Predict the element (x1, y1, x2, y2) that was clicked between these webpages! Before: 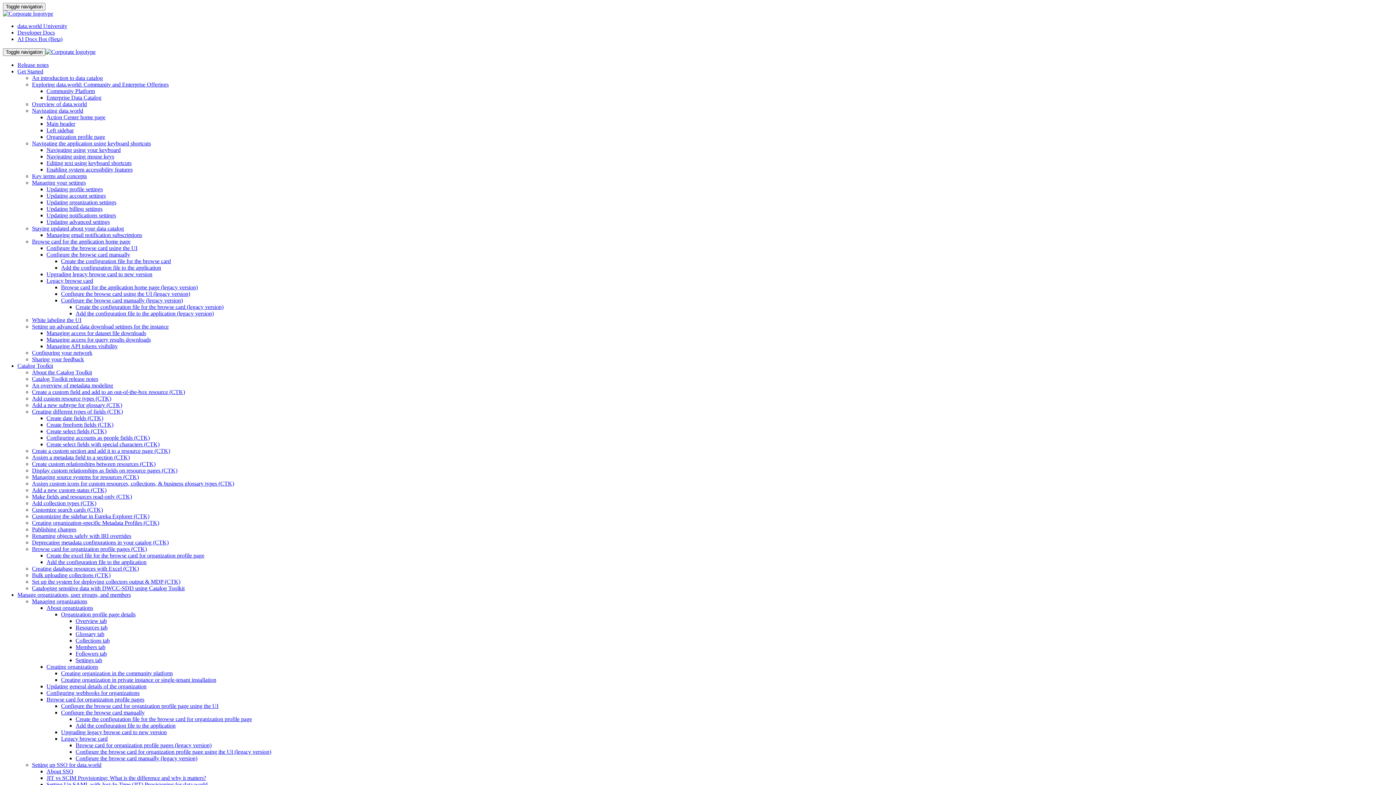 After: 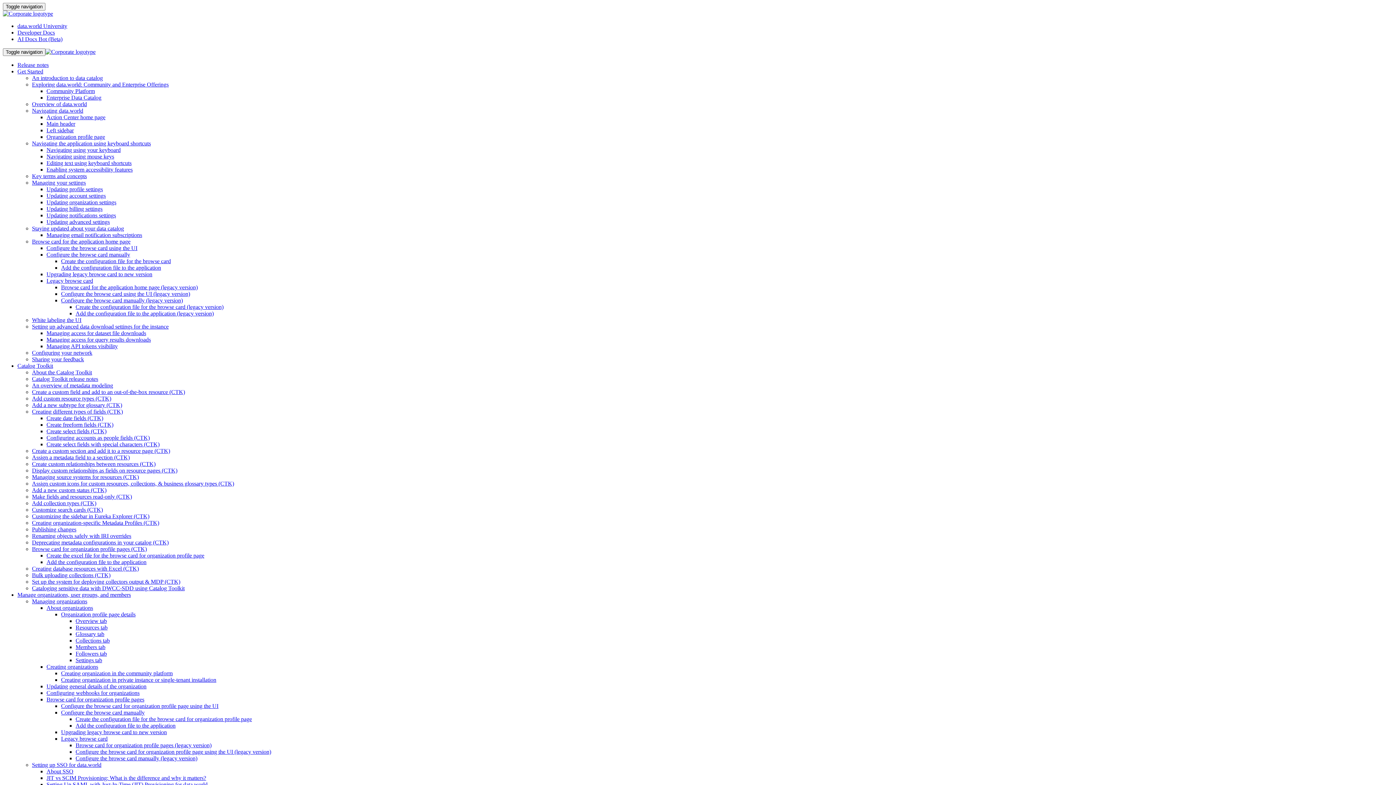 Action: label: Configuring your network bbox: (32, 349, 92, 356)